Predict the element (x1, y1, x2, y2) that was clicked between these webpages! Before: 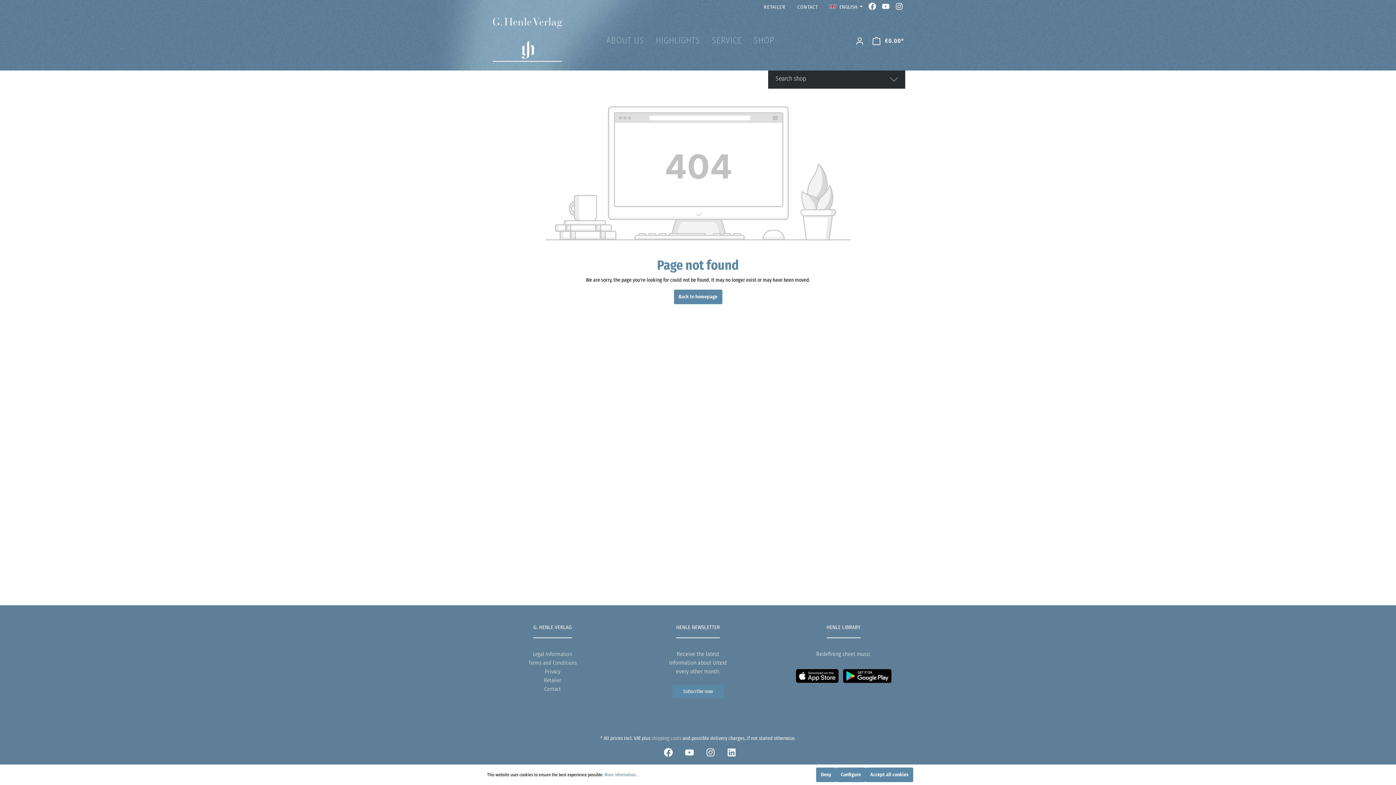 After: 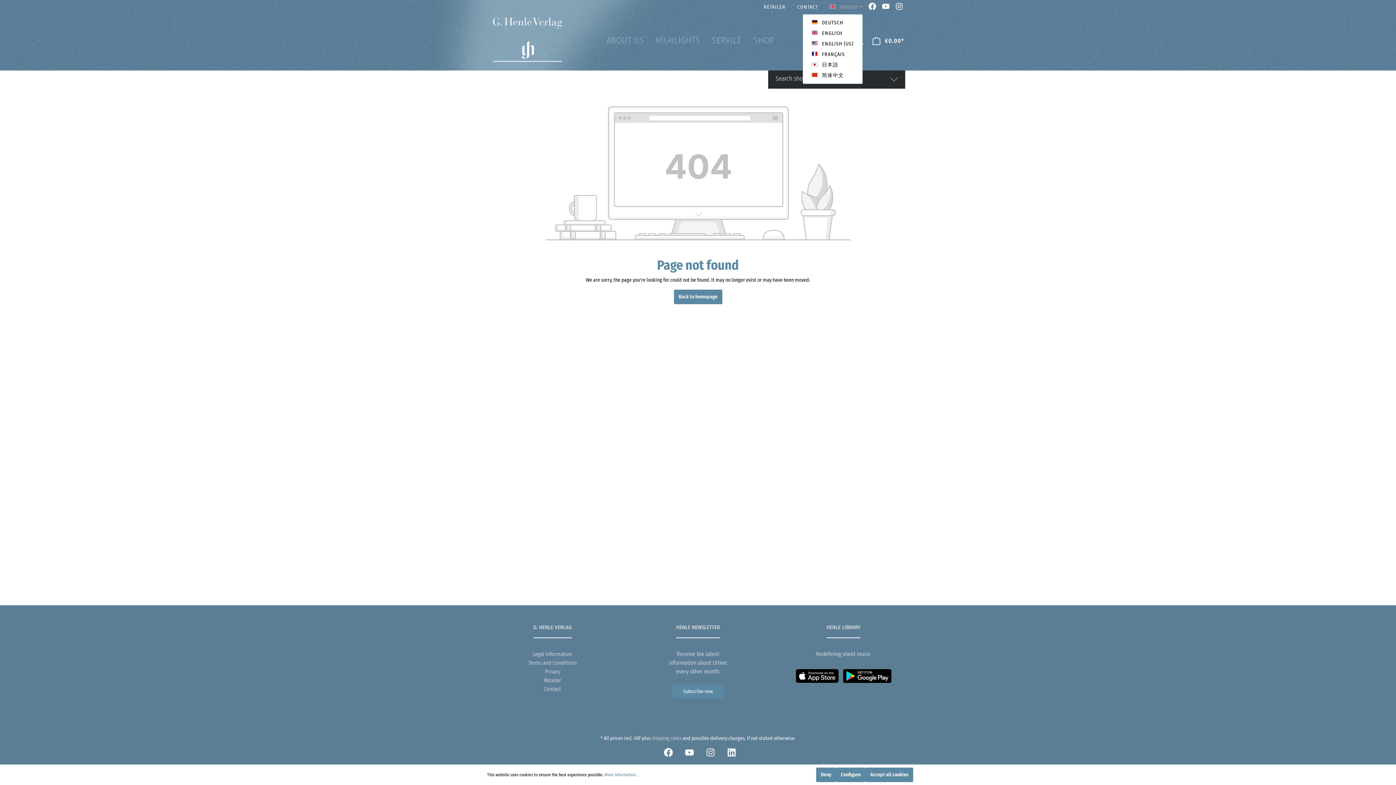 Action: bbox: (829, 1, 862, 13) label:  ENGLISH 